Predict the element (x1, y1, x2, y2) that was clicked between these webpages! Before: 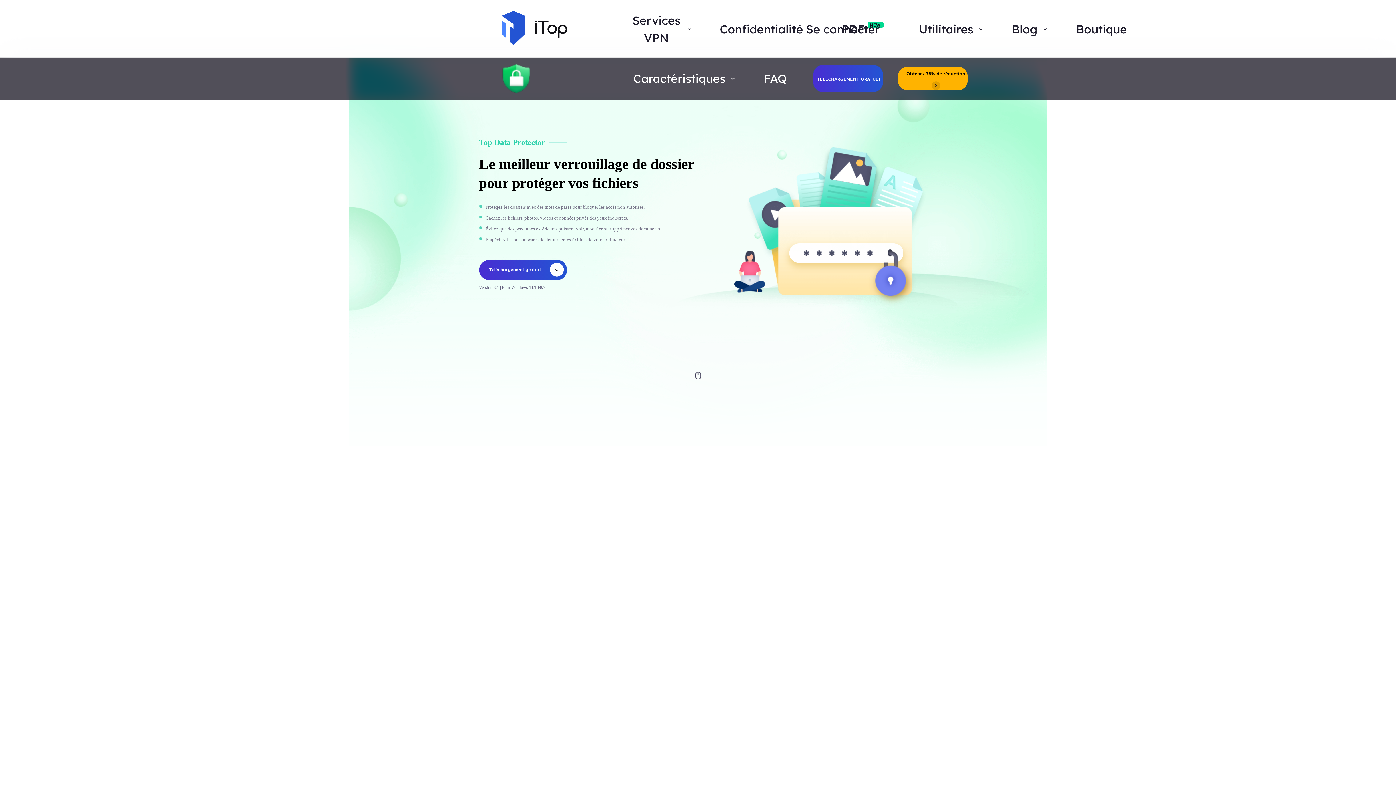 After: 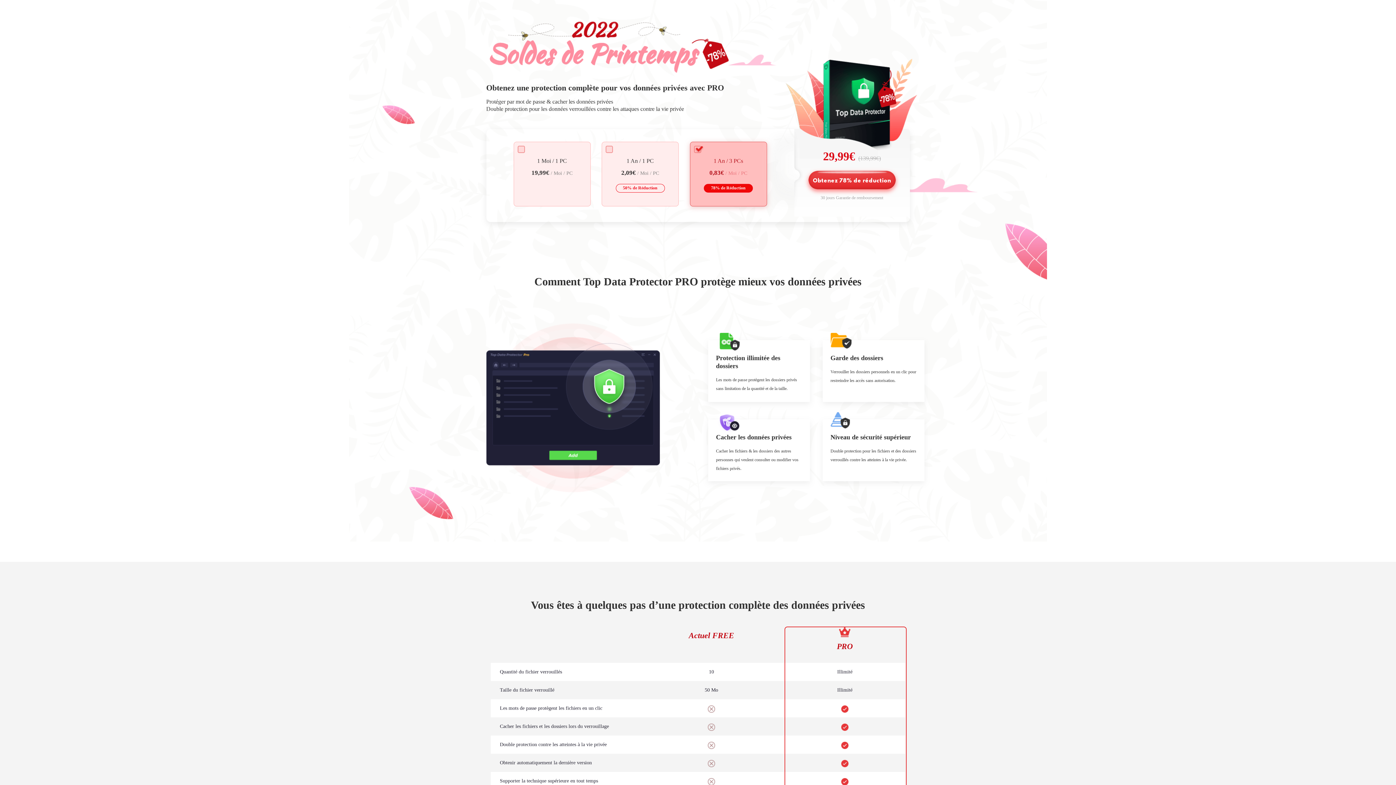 Action: label: Obtenez 78% de réduction  bbox: (898, 66, 968, 90)